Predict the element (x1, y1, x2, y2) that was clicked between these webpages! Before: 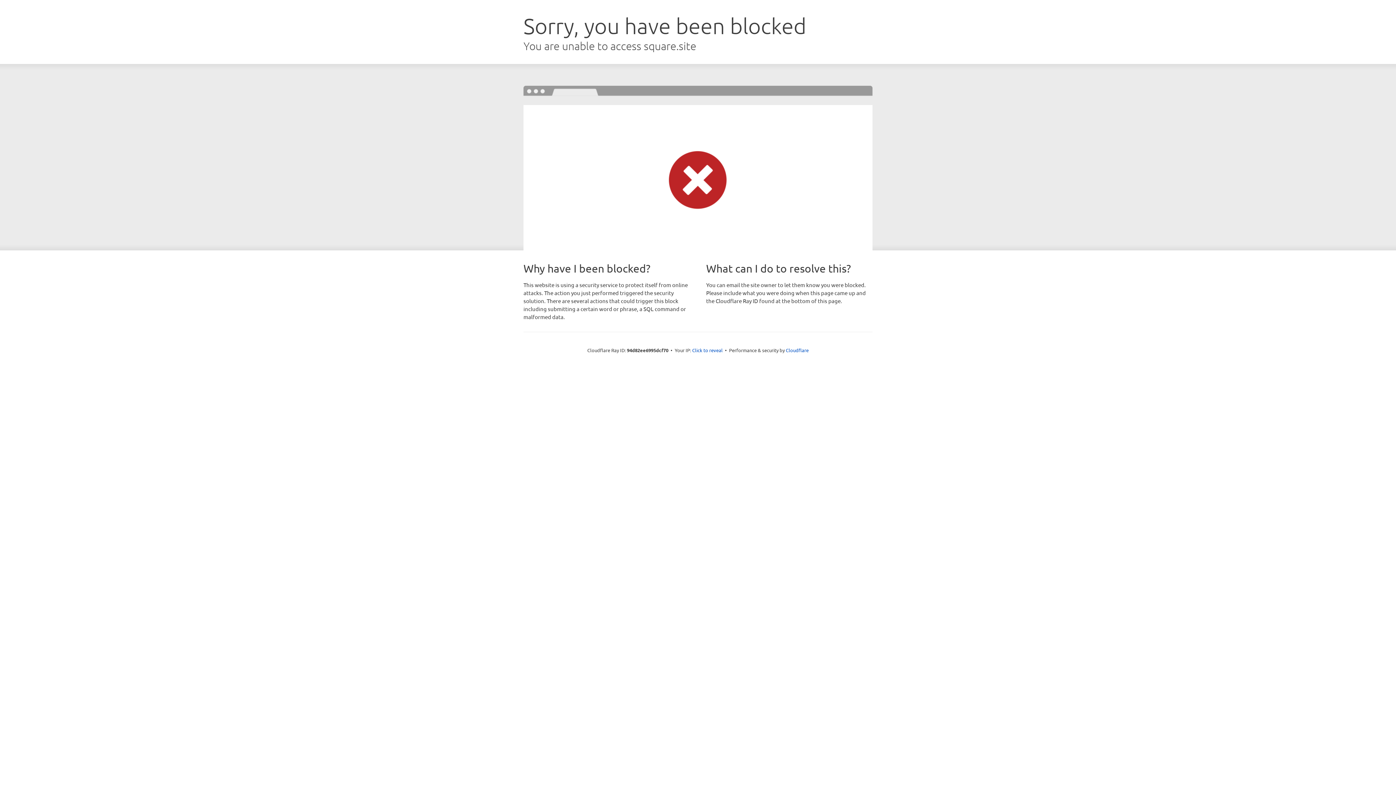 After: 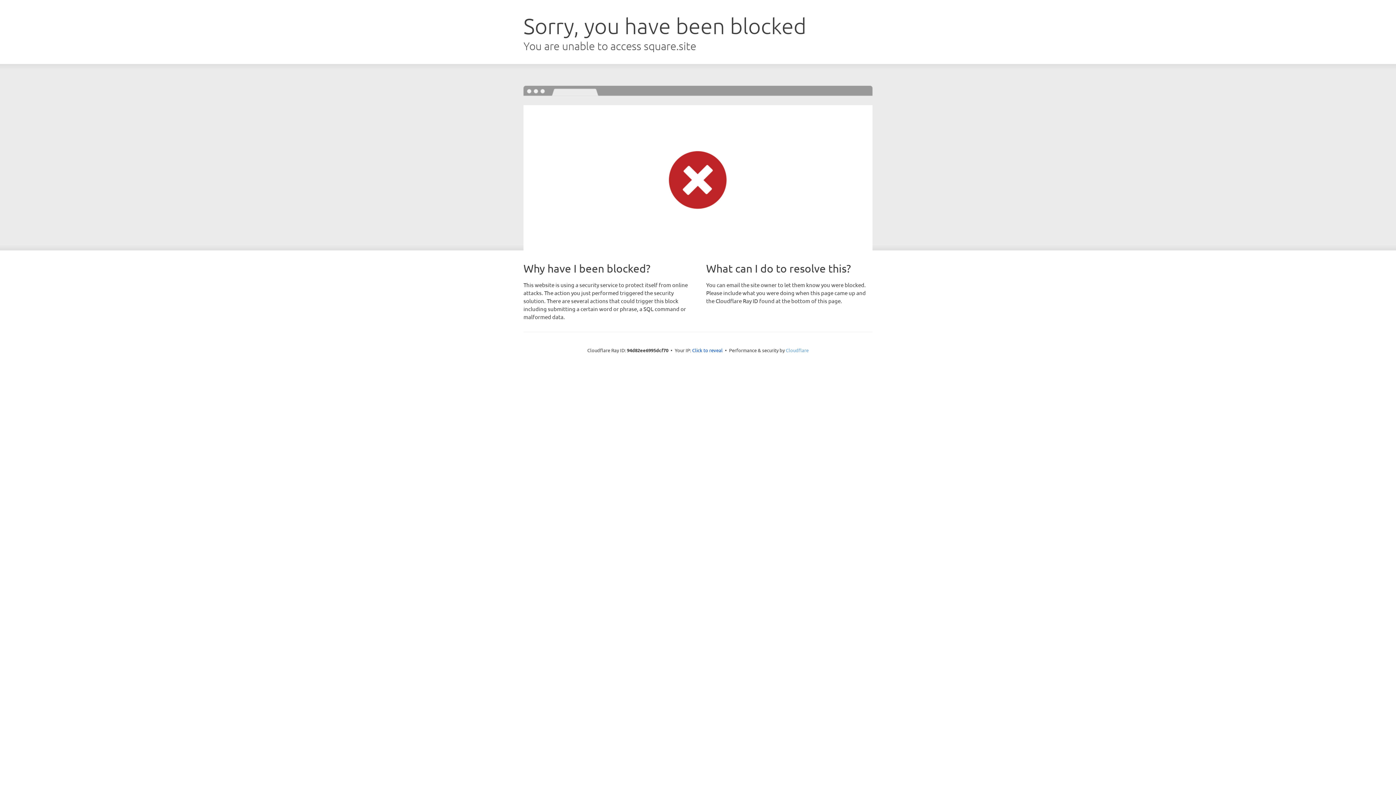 Action: label: Cloudflare bbox: (786, 347, 808, 353)